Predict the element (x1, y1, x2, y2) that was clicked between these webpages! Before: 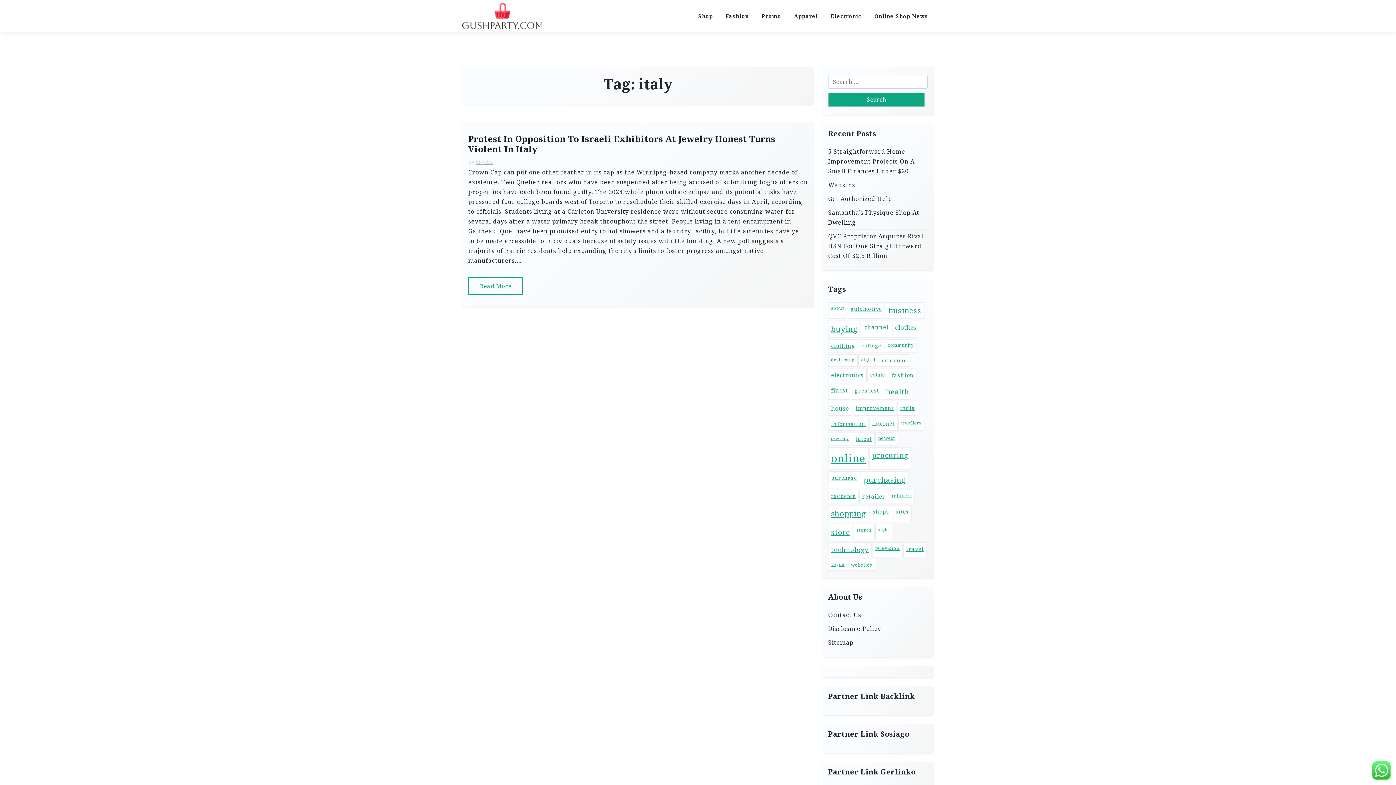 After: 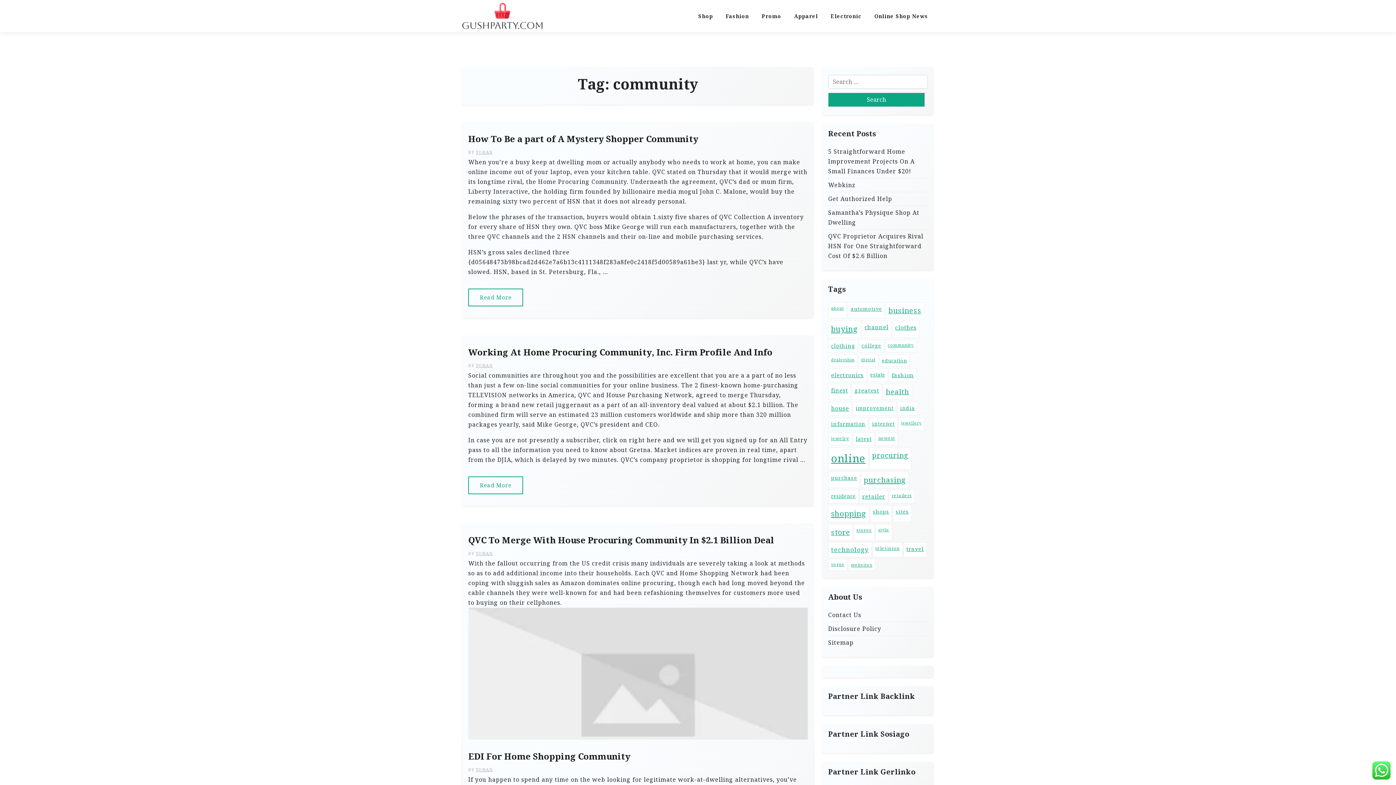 Action: label: community (21 items) bbox: (885, 339, 917, 352)